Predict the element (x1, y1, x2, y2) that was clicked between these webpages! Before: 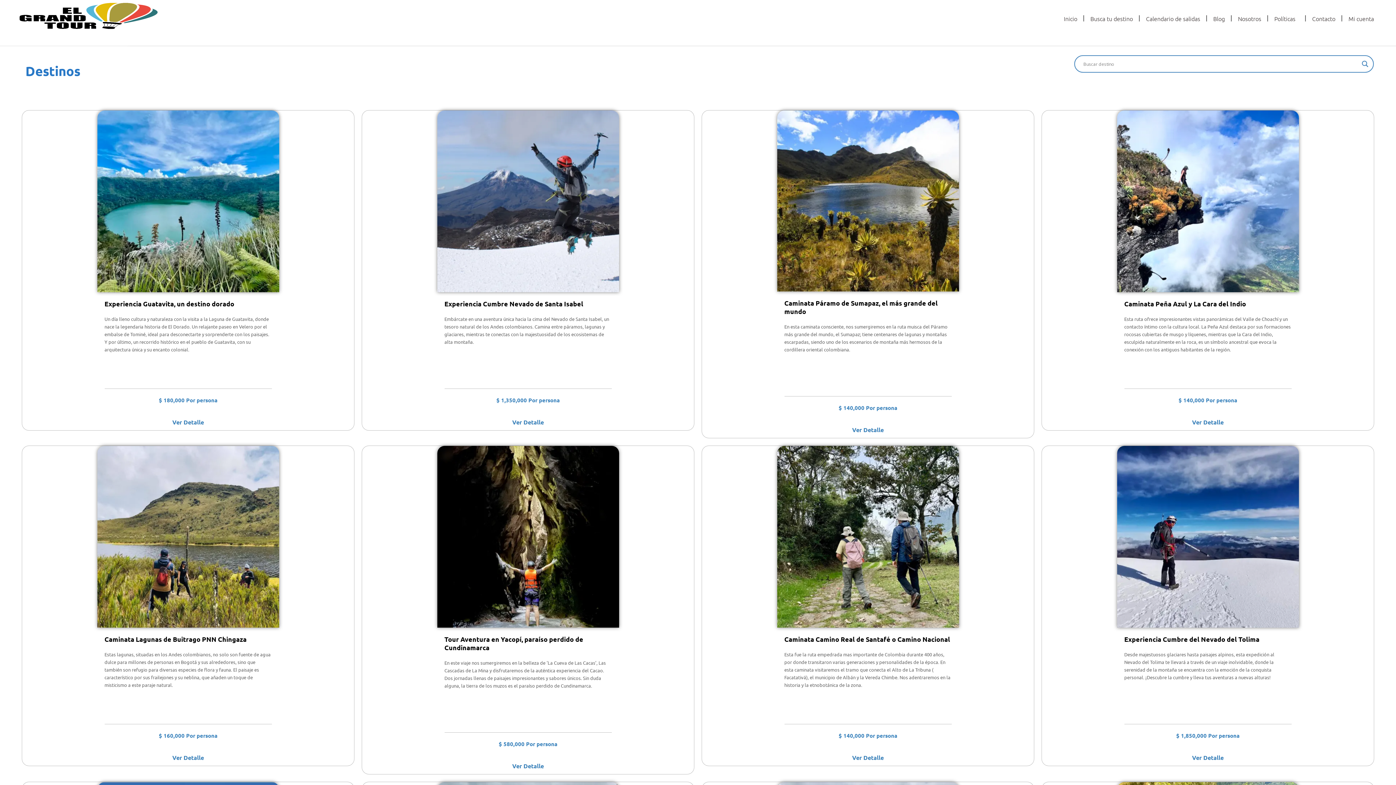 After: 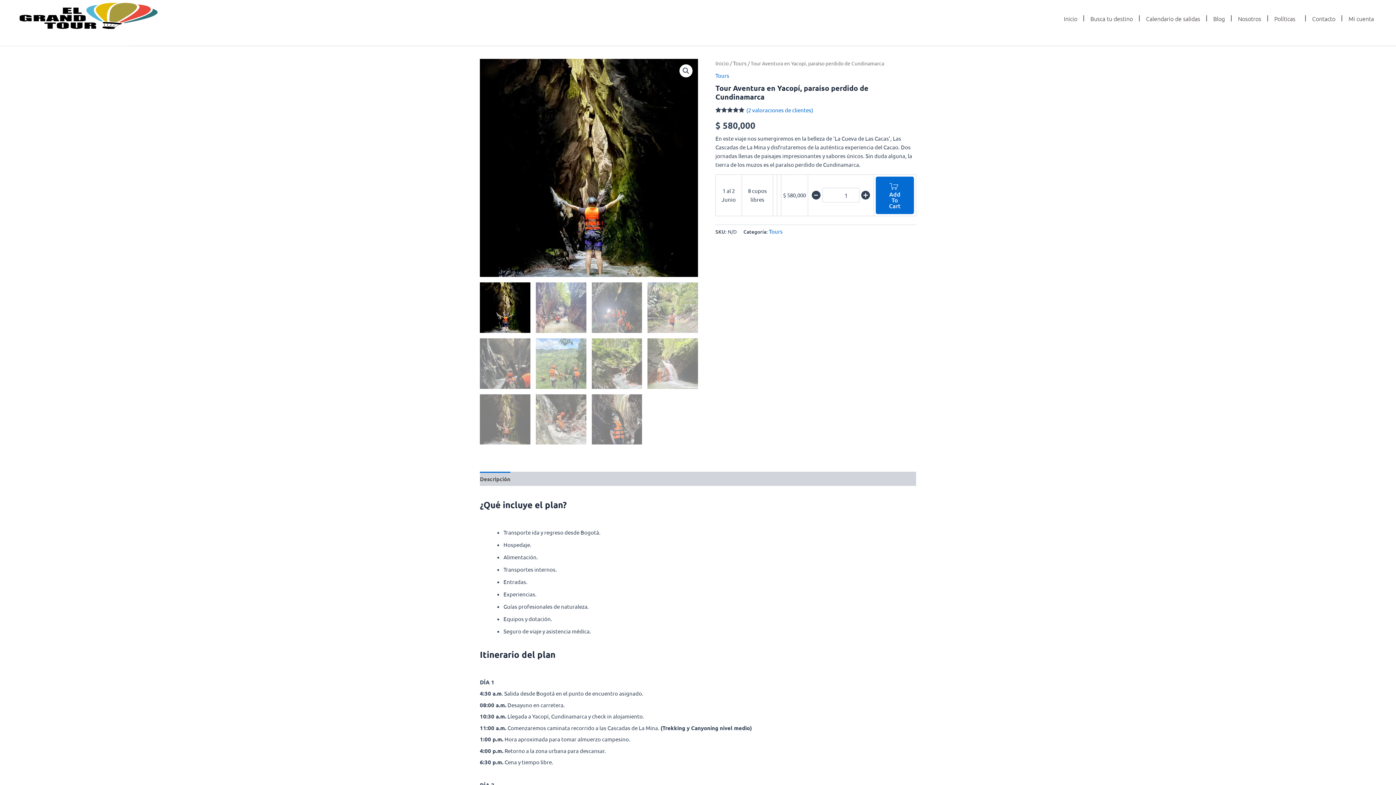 Action: bbox: (437, 446, 619, 628)